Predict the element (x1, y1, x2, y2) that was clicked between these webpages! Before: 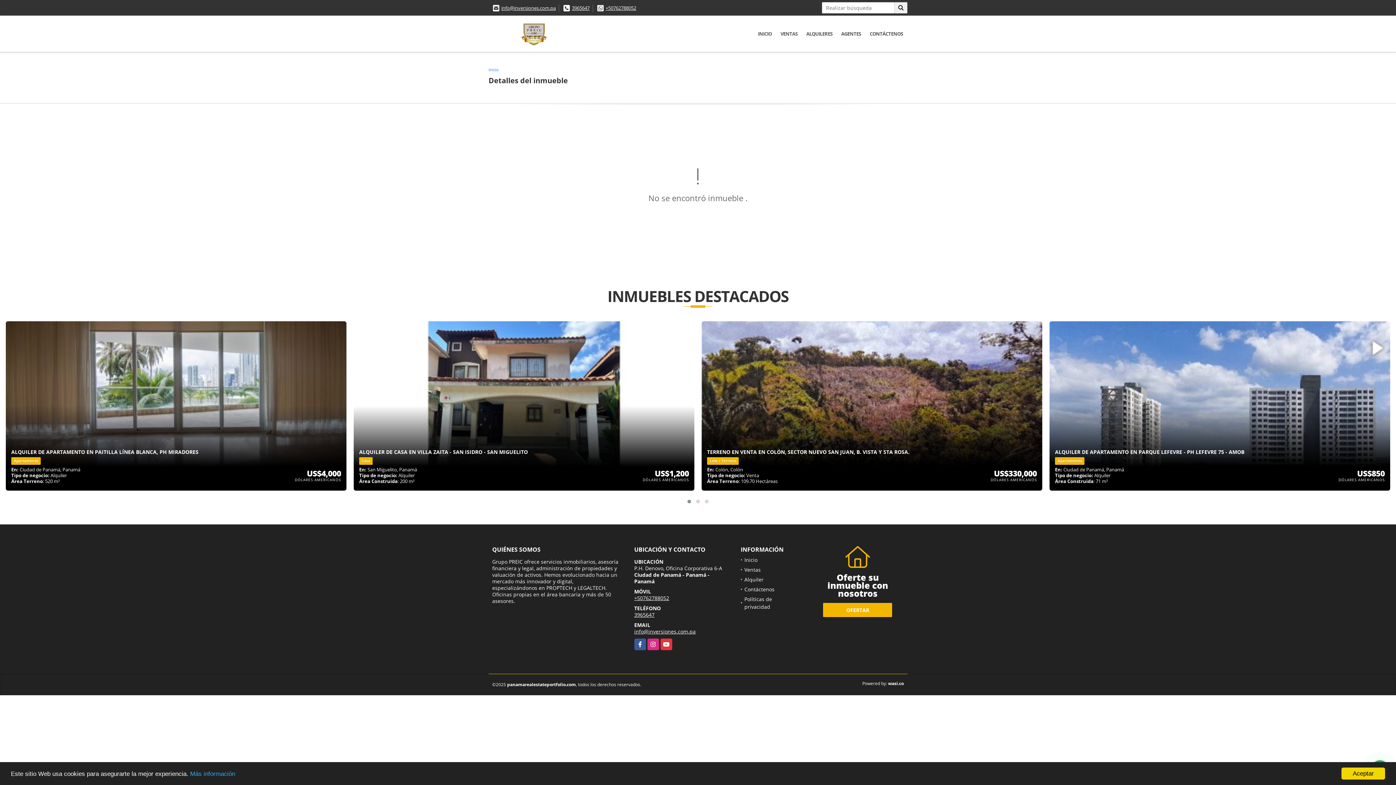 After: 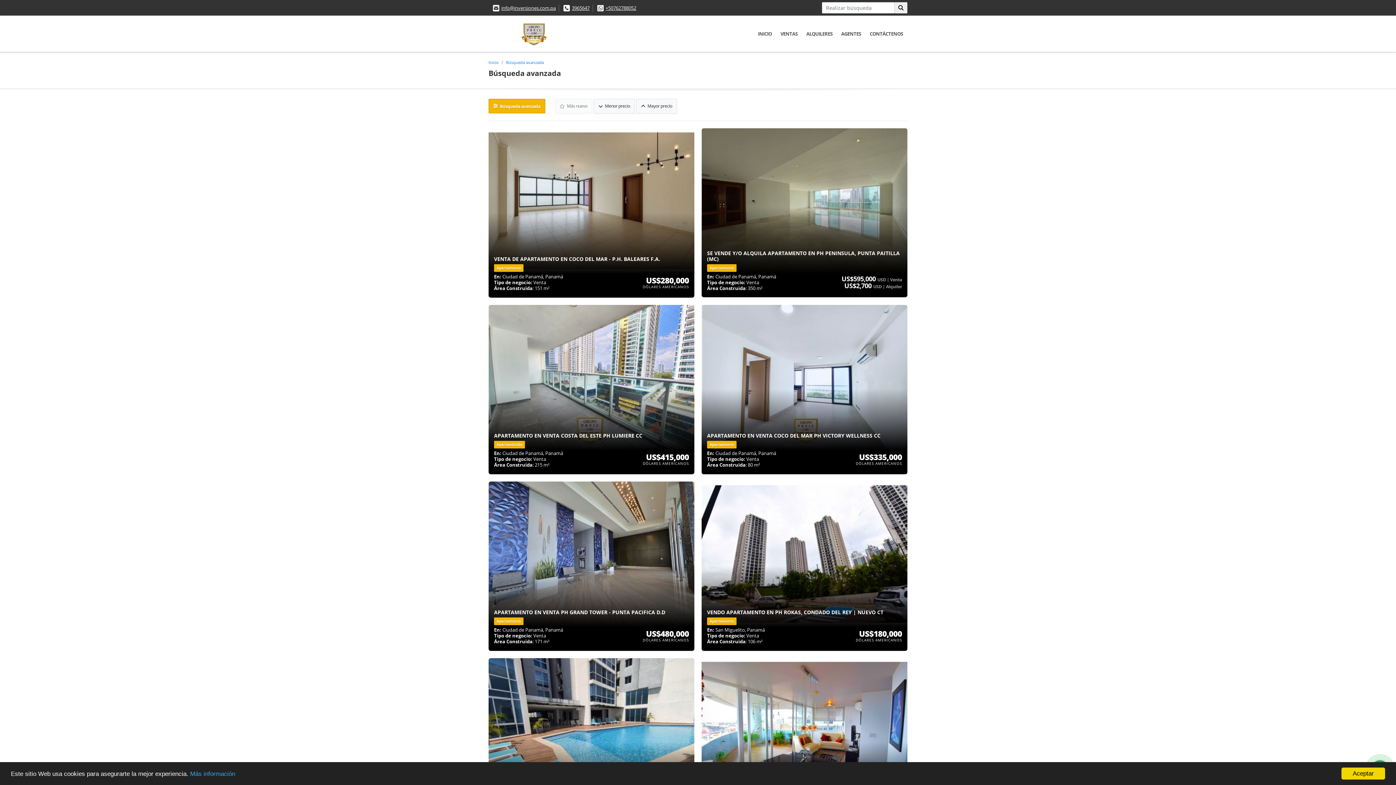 Action: bbox: (744, 566, 760, 573) label: Ventas